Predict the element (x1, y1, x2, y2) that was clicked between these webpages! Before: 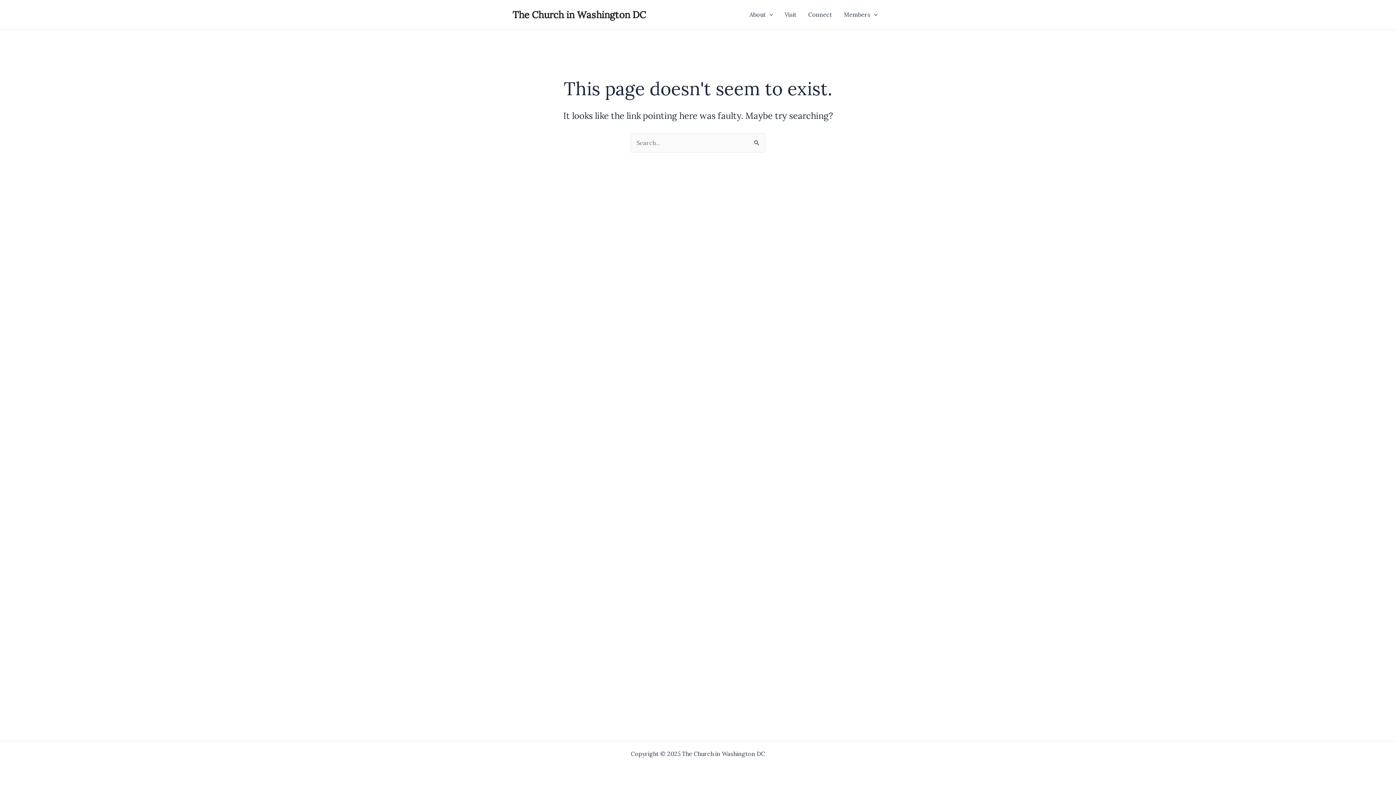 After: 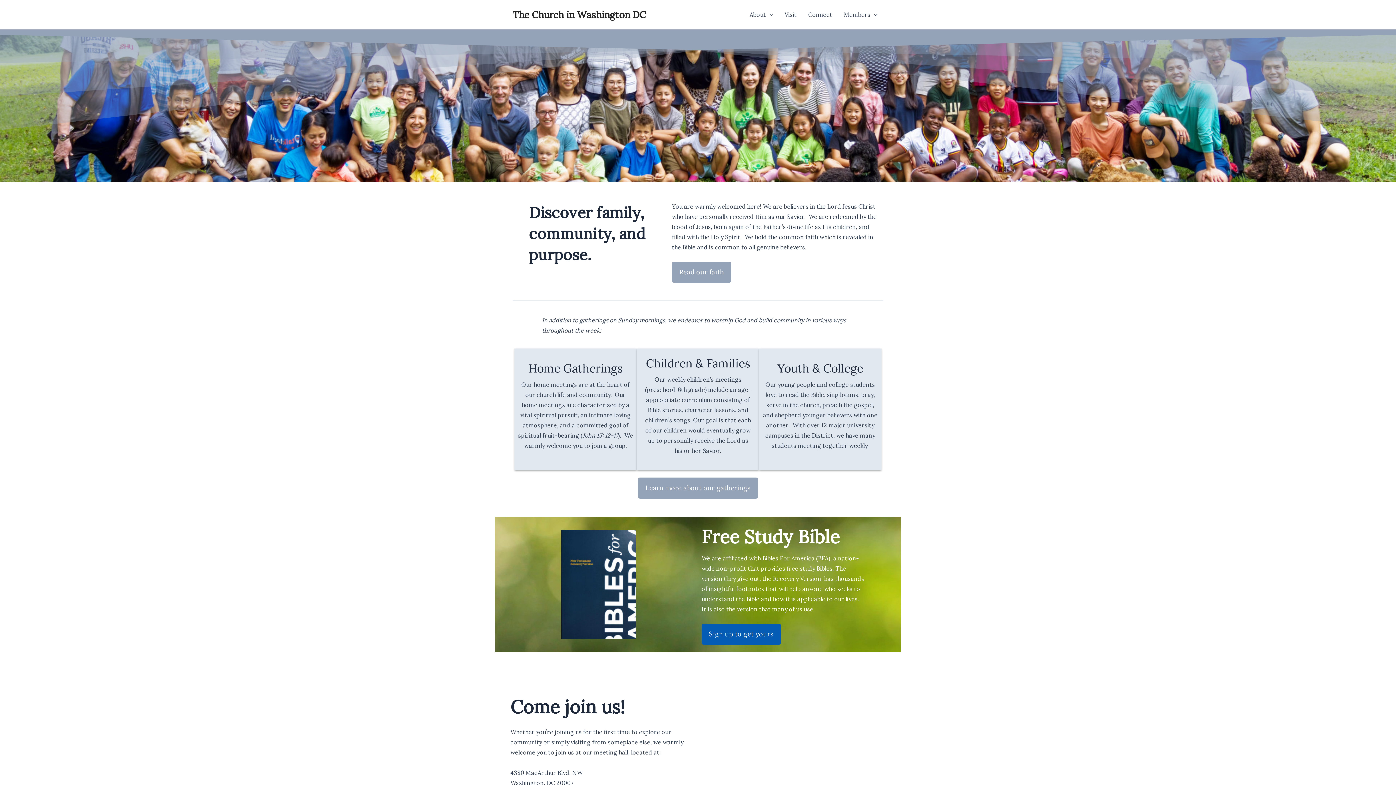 Action: label: The Church in Washington DC bbox: (512, 8, 646, 20)